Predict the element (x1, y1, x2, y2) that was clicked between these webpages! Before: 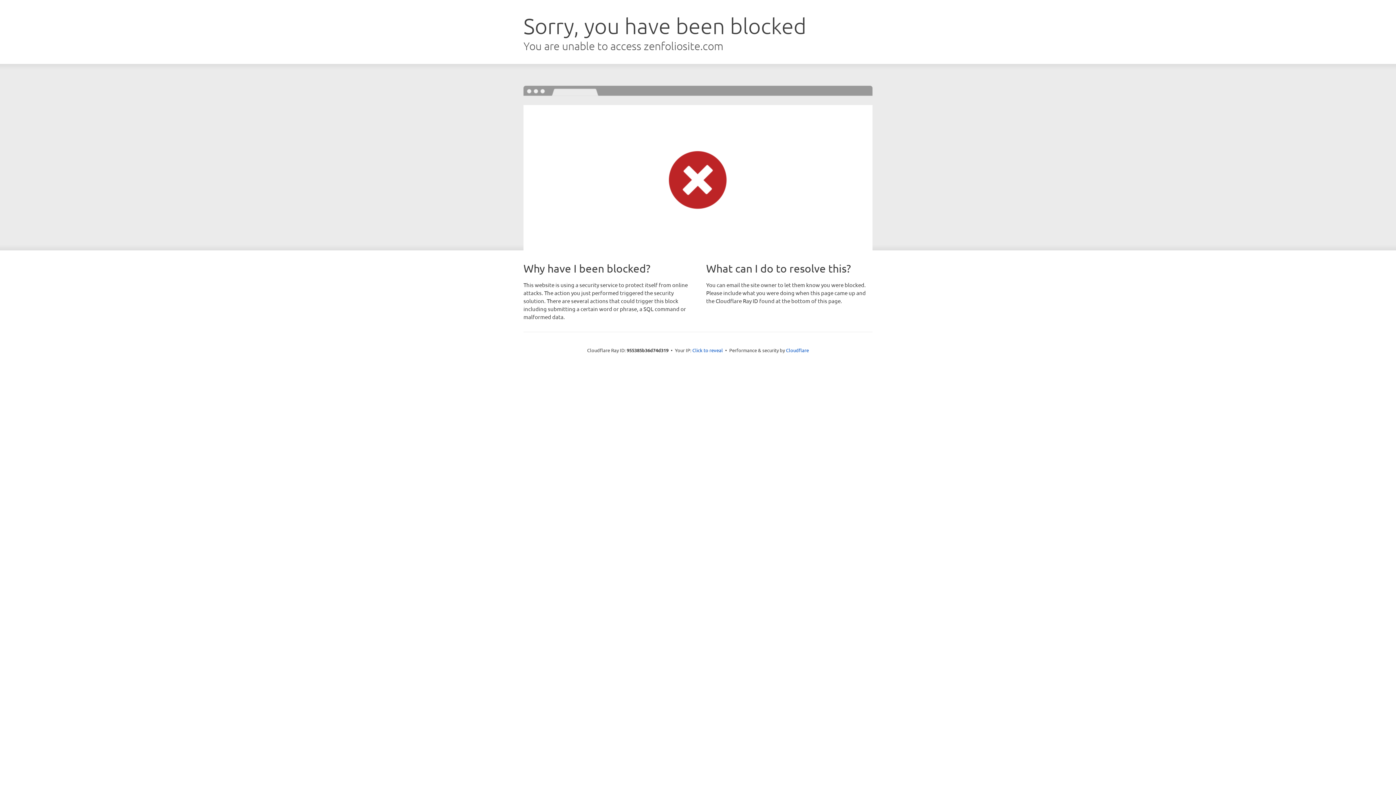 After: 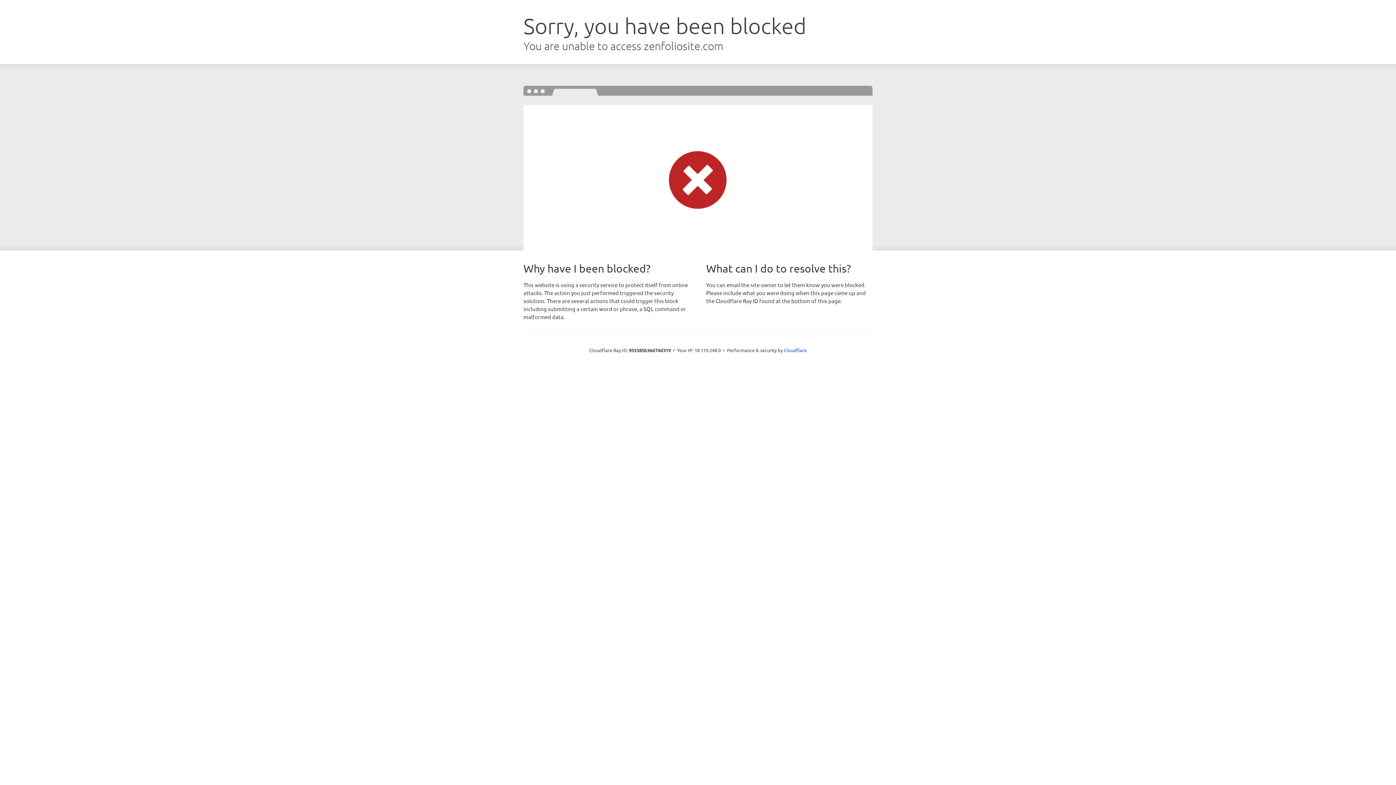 Action: bbox: (692, 346, 723, 353) label: Click to reveal